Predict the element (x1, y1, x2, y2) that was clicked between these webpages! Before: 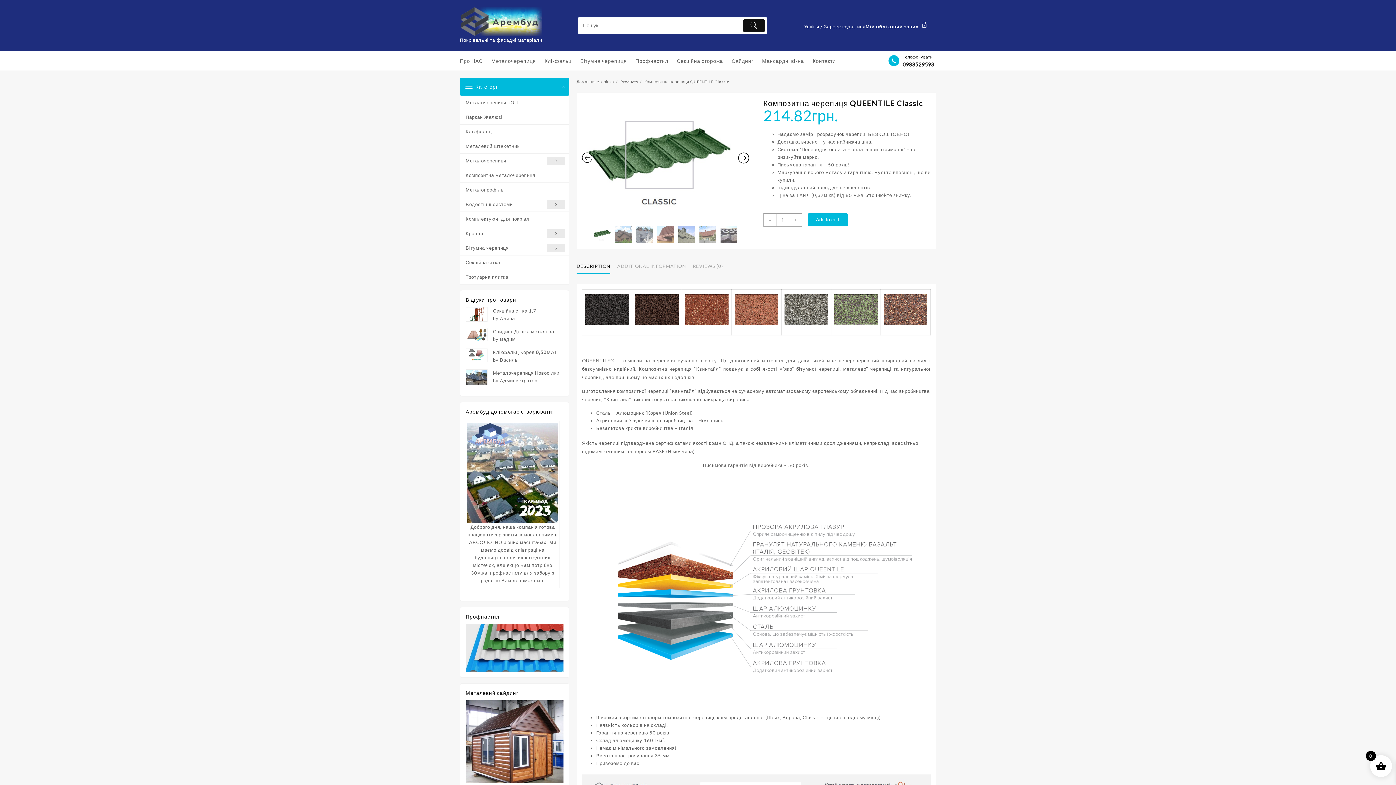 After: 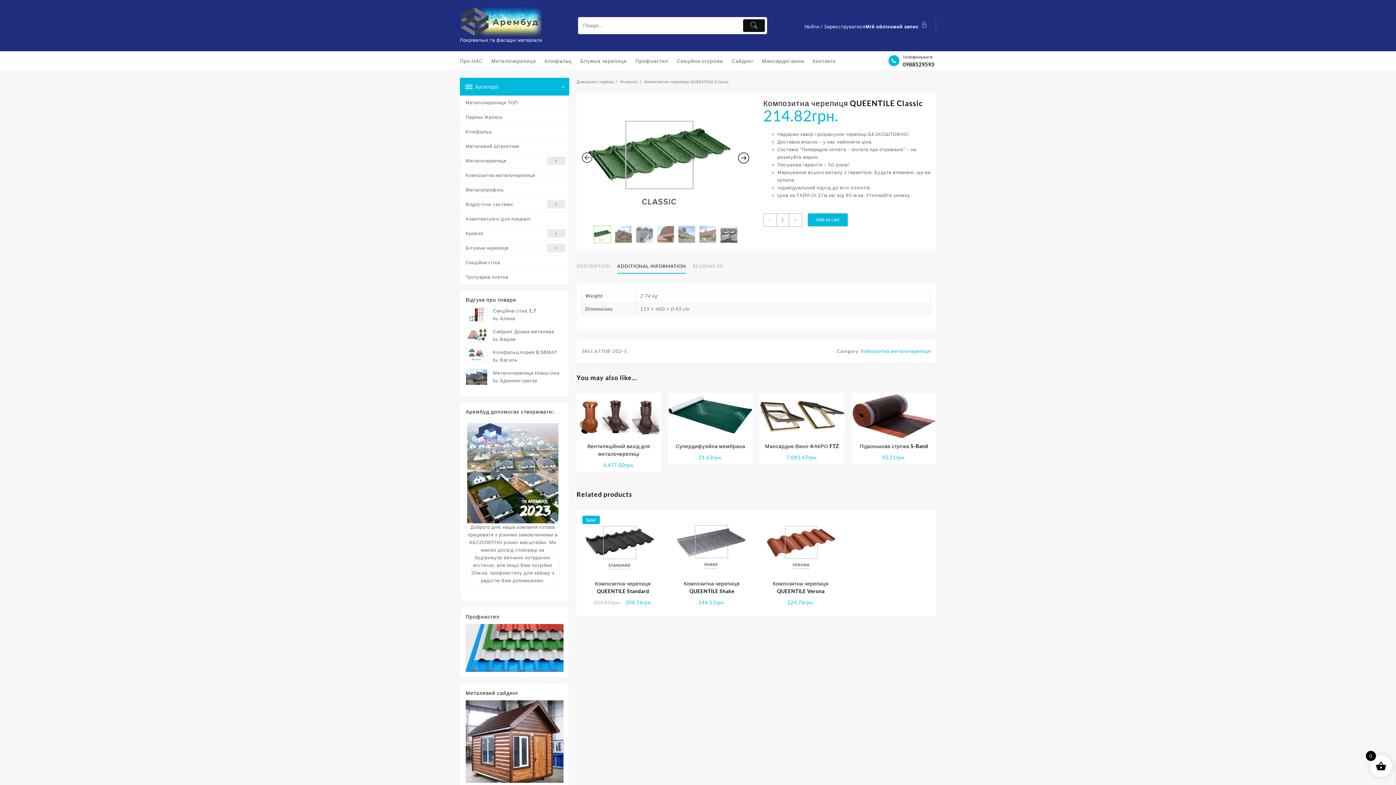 Action: bbox: (617, 260, 686, 273) label: ADDITIONAL INFORMATION